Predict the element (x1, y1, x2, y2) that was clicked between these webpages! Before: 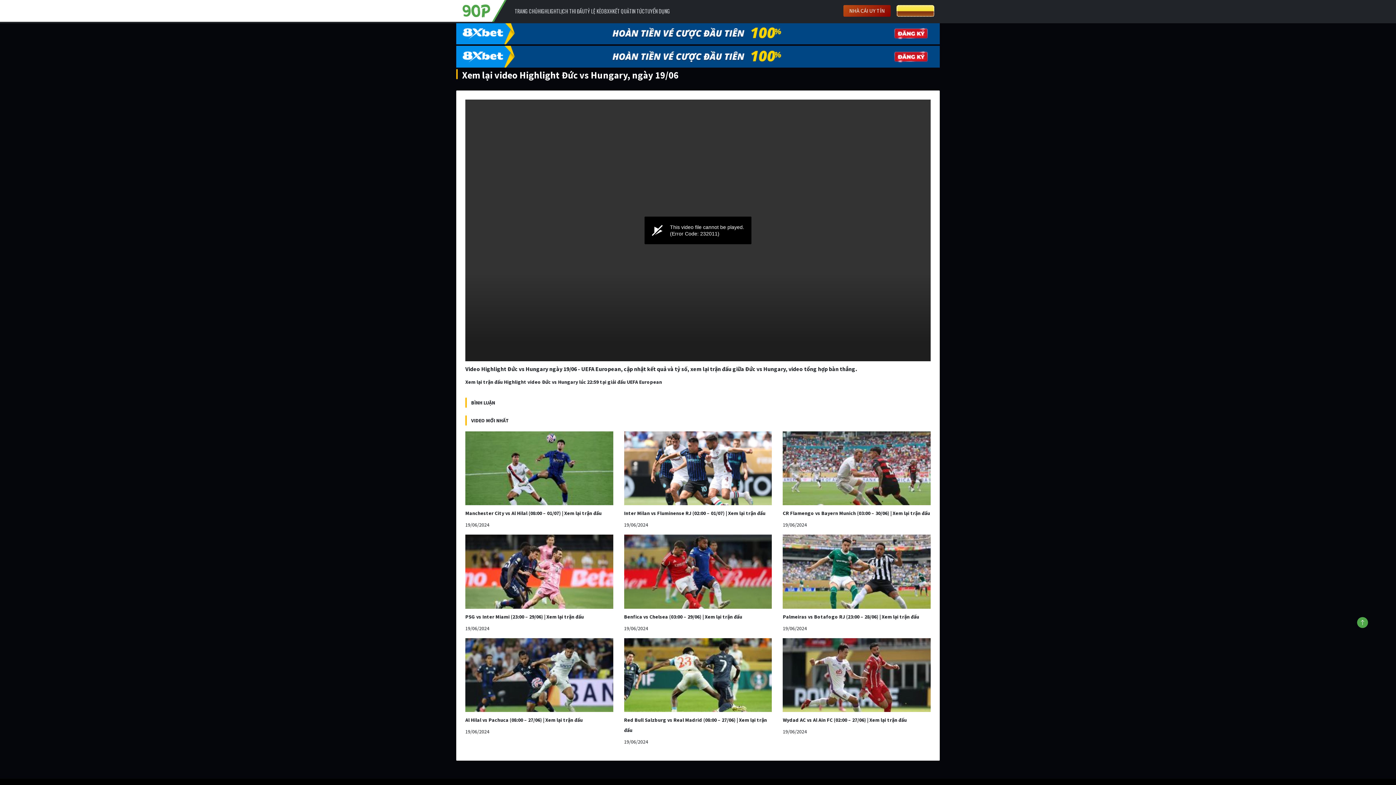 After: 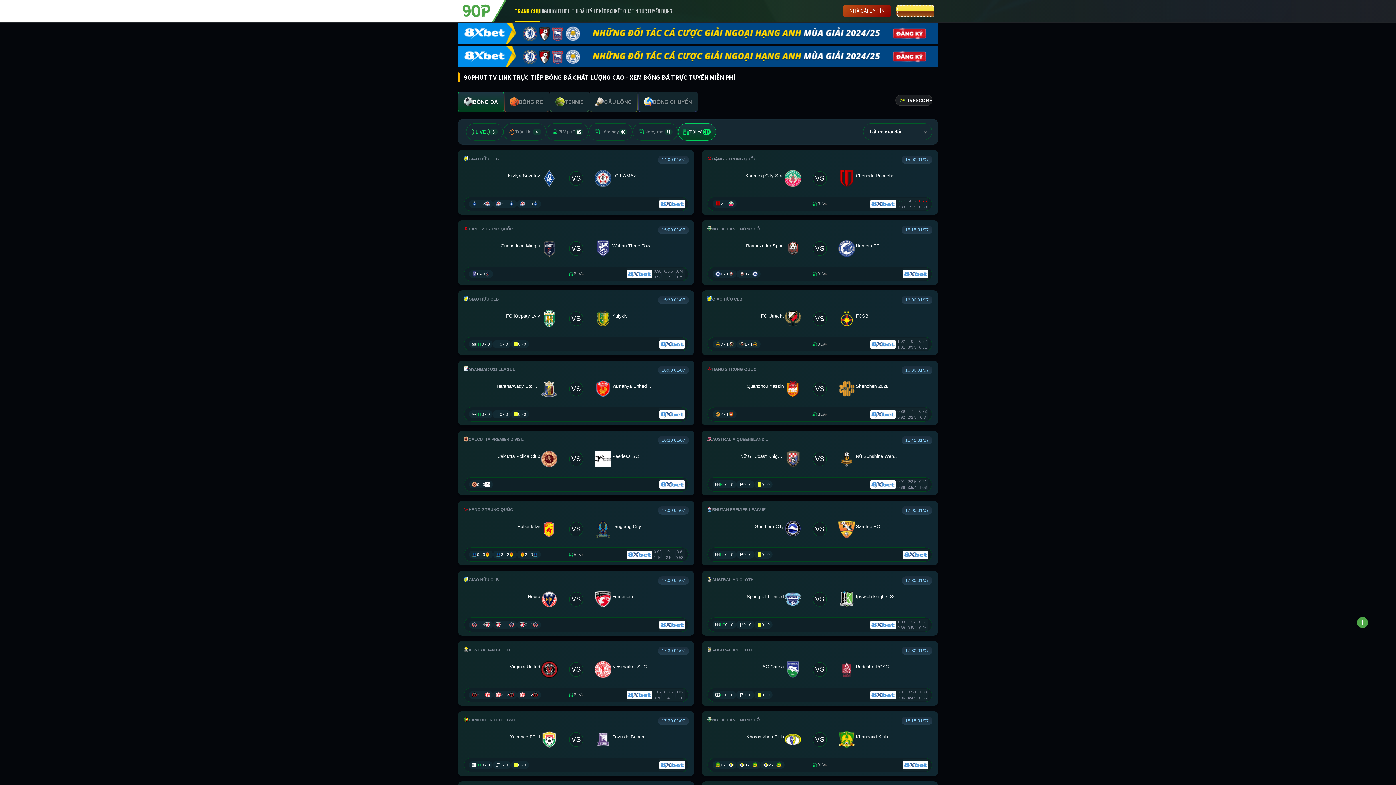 Action: bbox: (458, 7, 494, 13)